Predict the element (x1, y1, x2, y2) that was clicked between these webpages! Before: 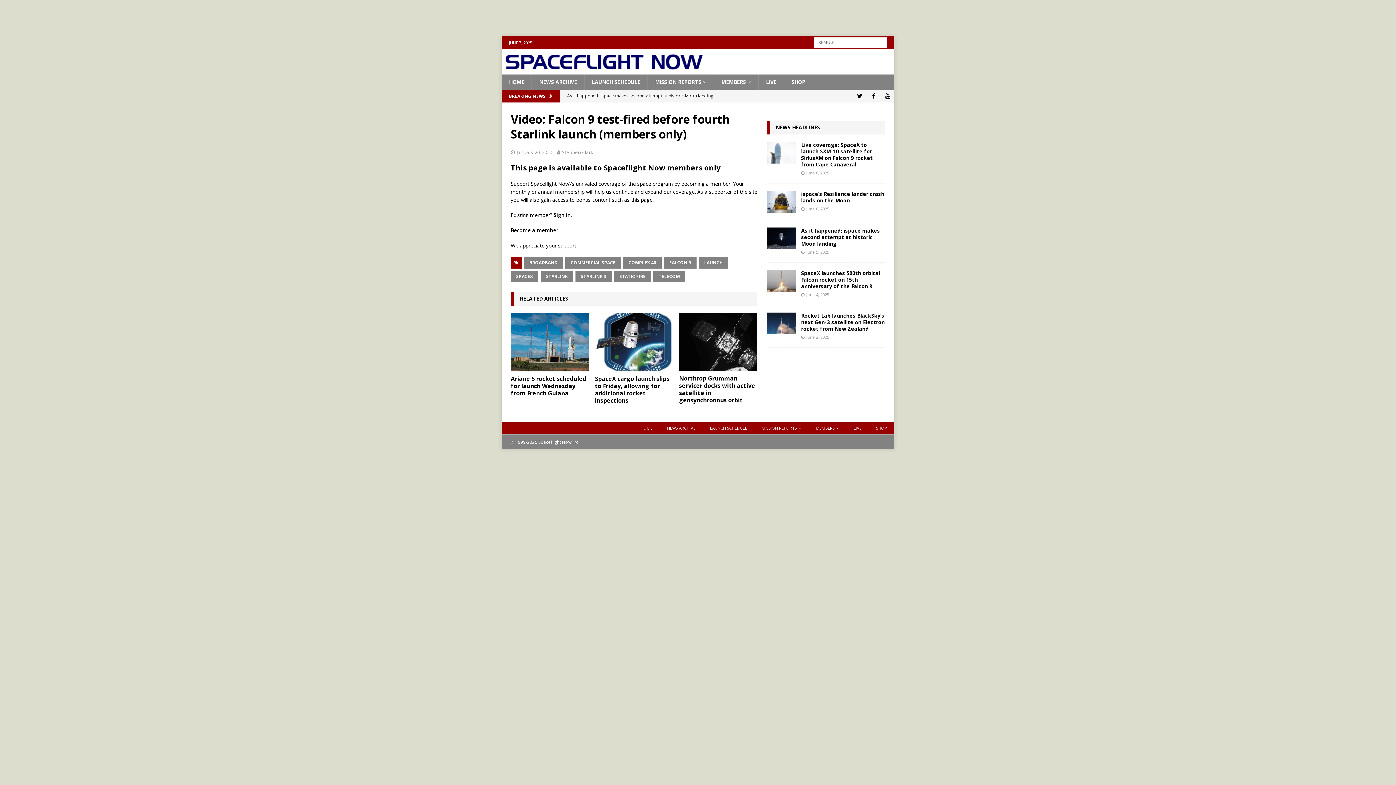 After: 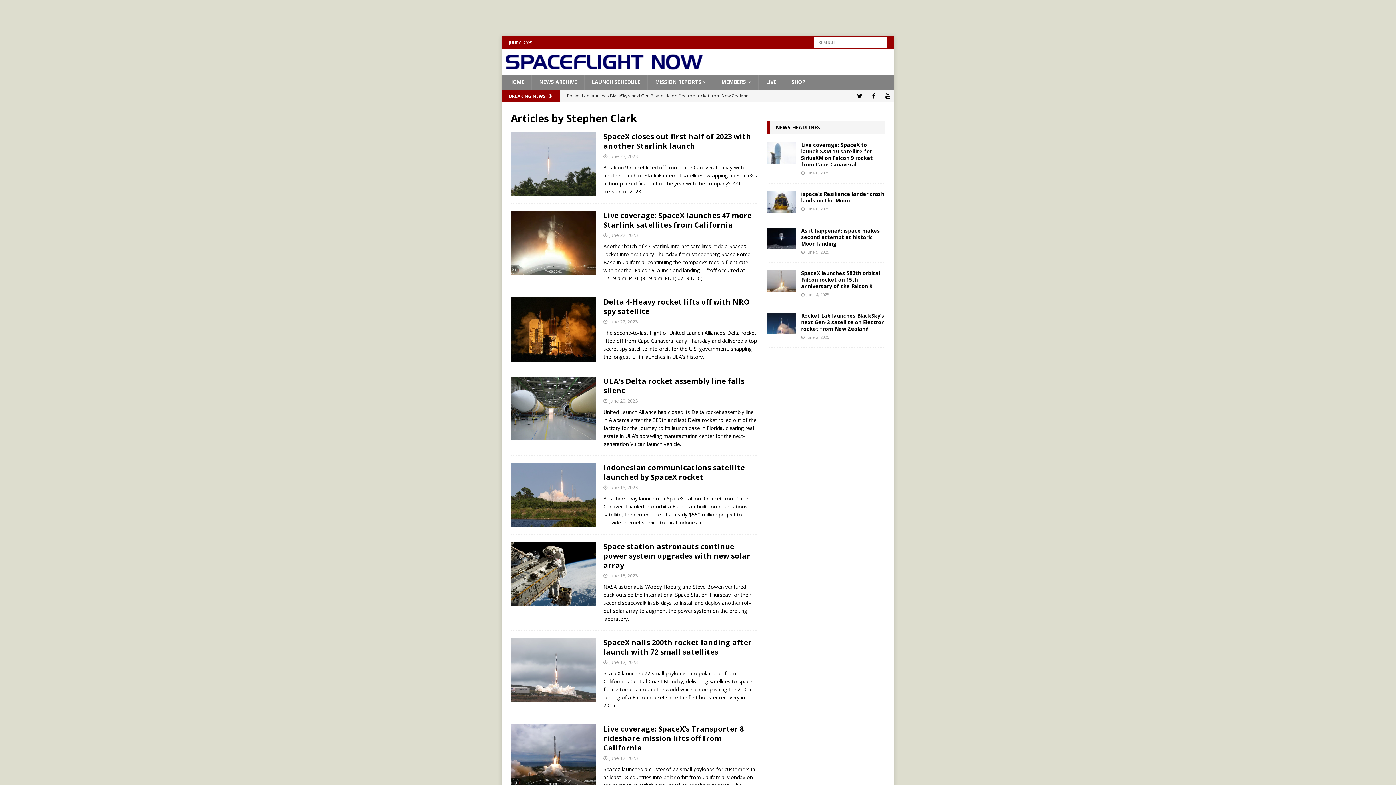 Action: bbox: (562, 149, 593, 155) label: Stephen Clark